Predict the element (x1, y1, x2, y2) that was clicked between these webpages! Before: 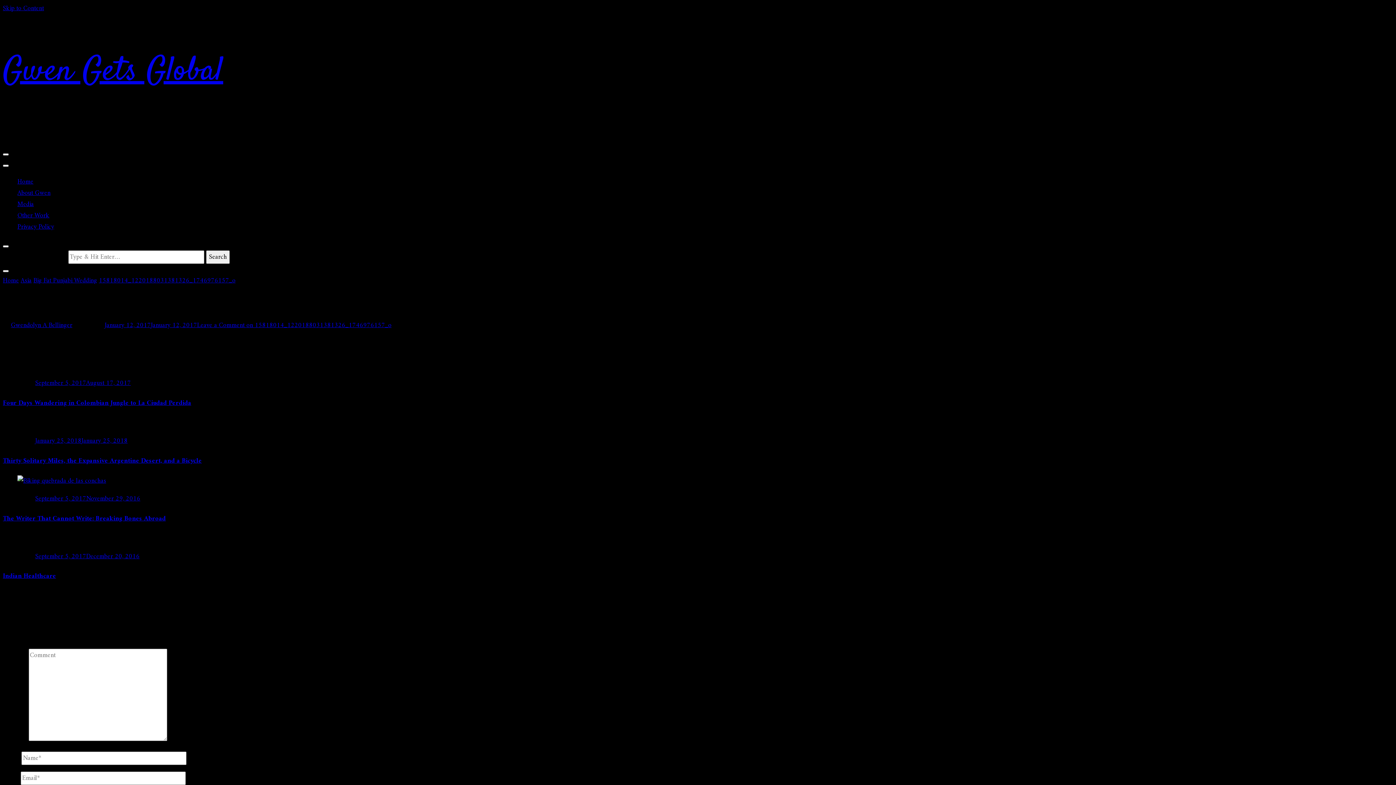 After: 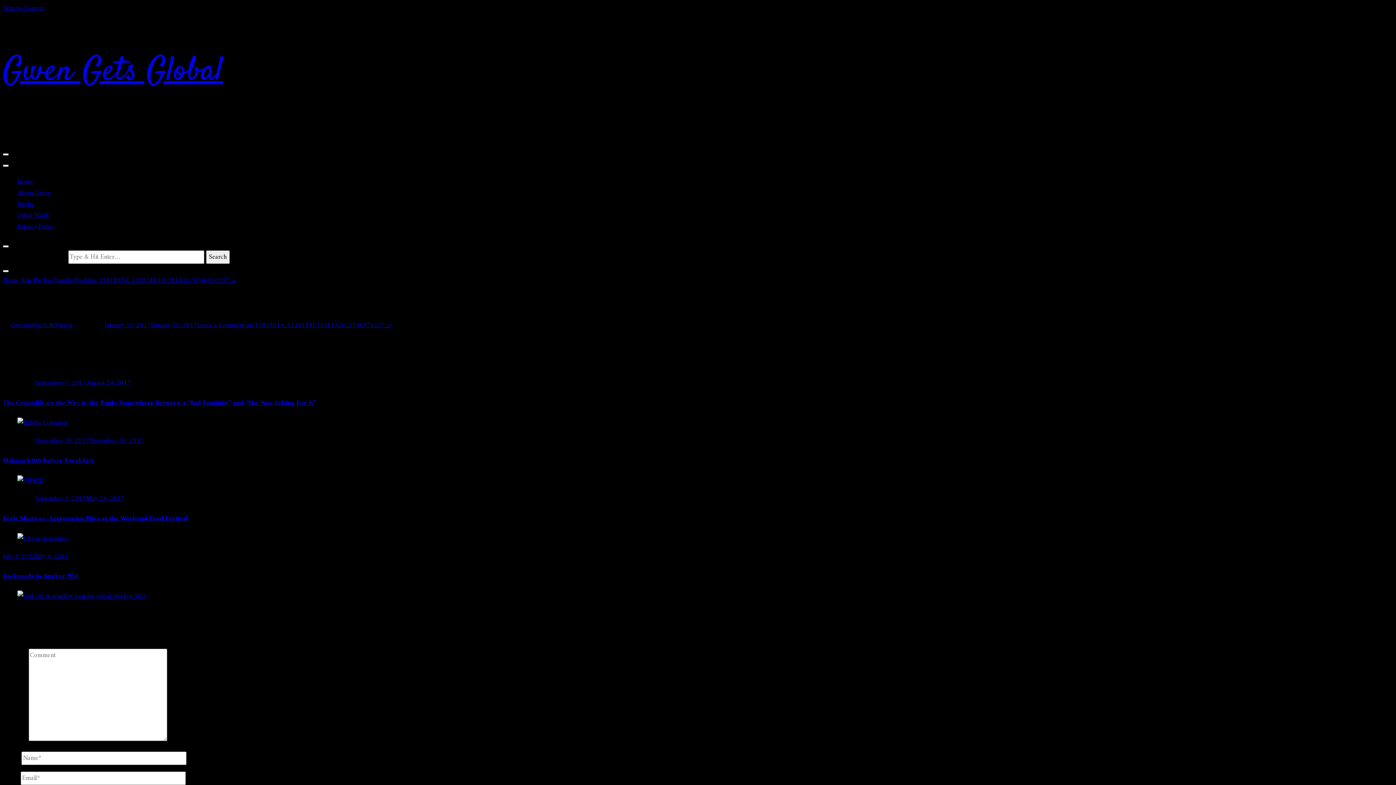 Action: bbox: (98, 275, 235, 286) label: 15818014_1220188031381326_1746976157_o